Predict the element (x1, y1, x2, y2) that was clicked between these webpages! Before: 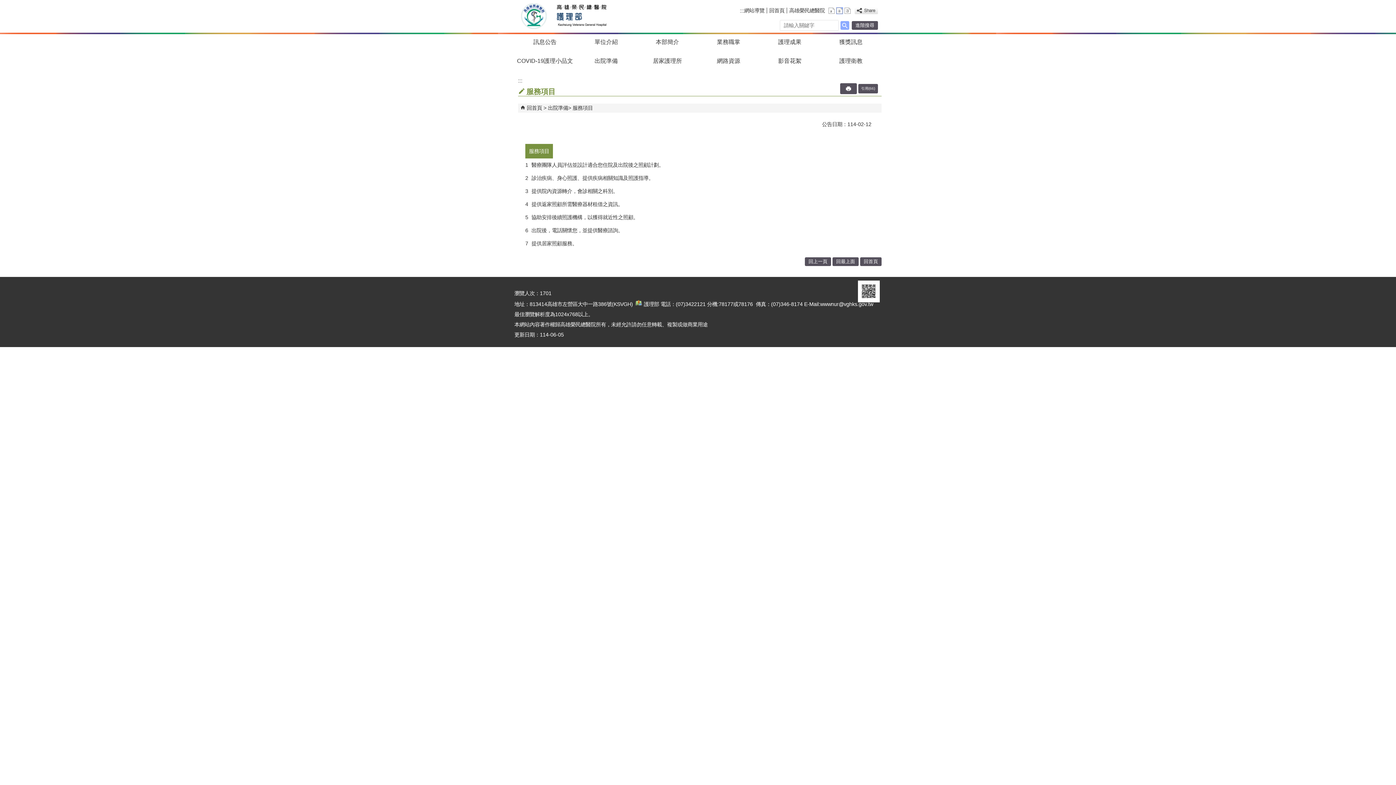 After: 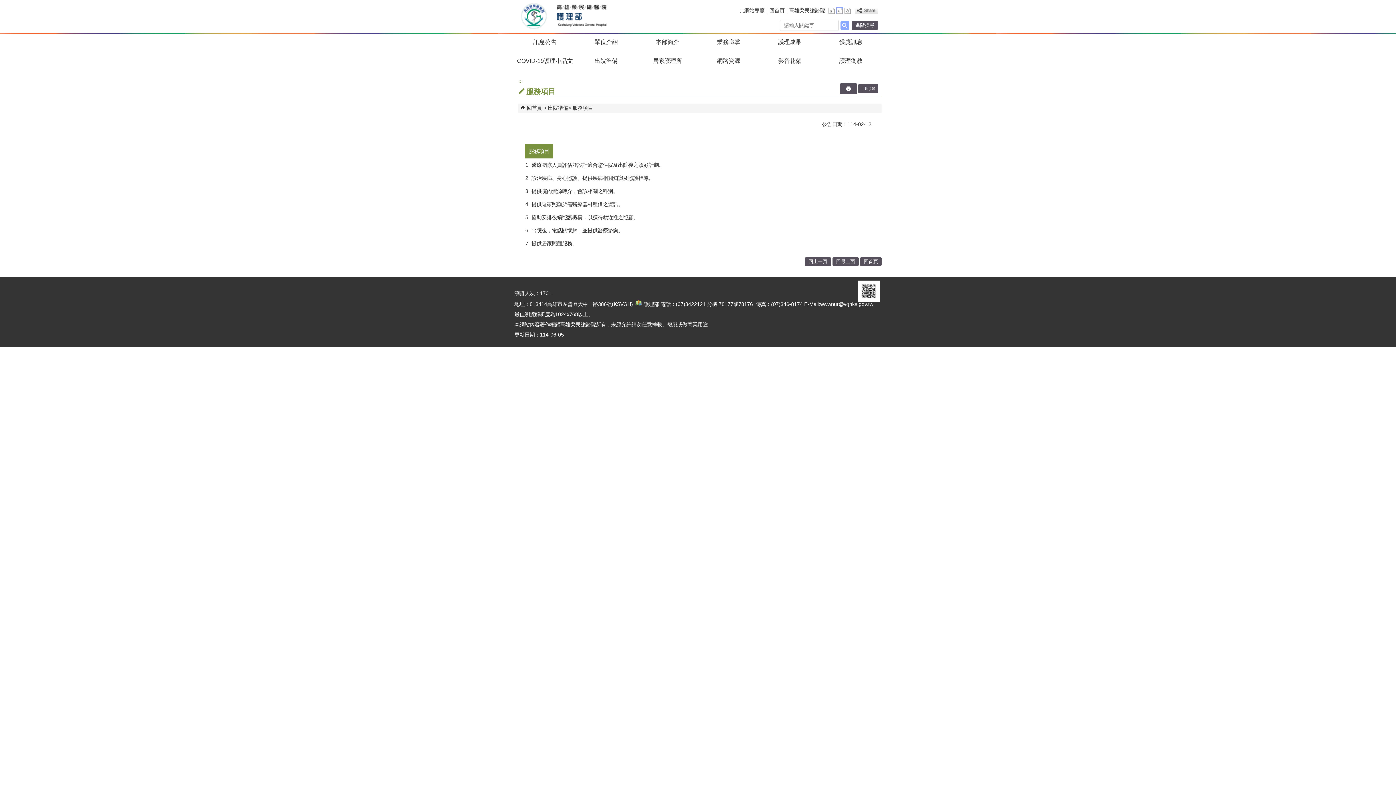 Action: label: ::: bbox: (518, 77, 881, 83)